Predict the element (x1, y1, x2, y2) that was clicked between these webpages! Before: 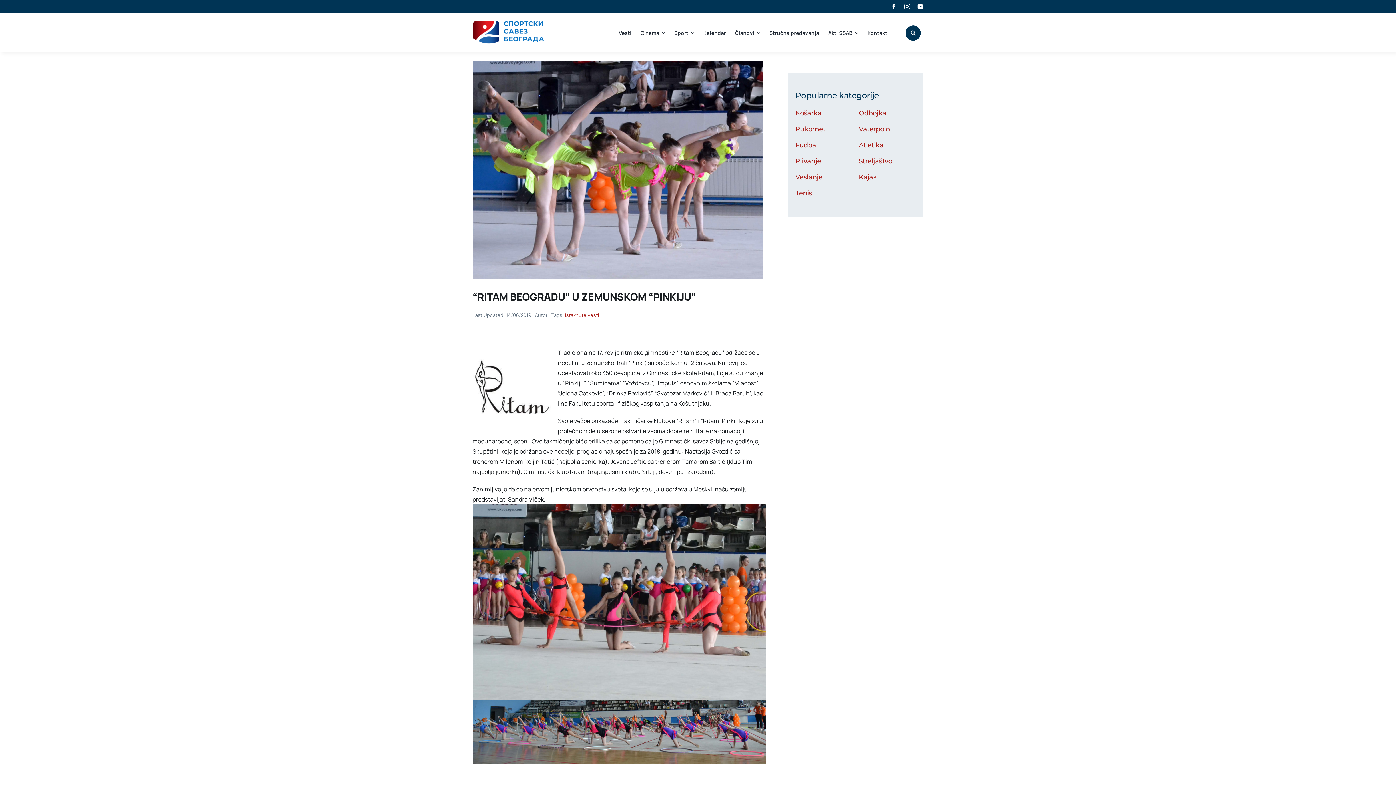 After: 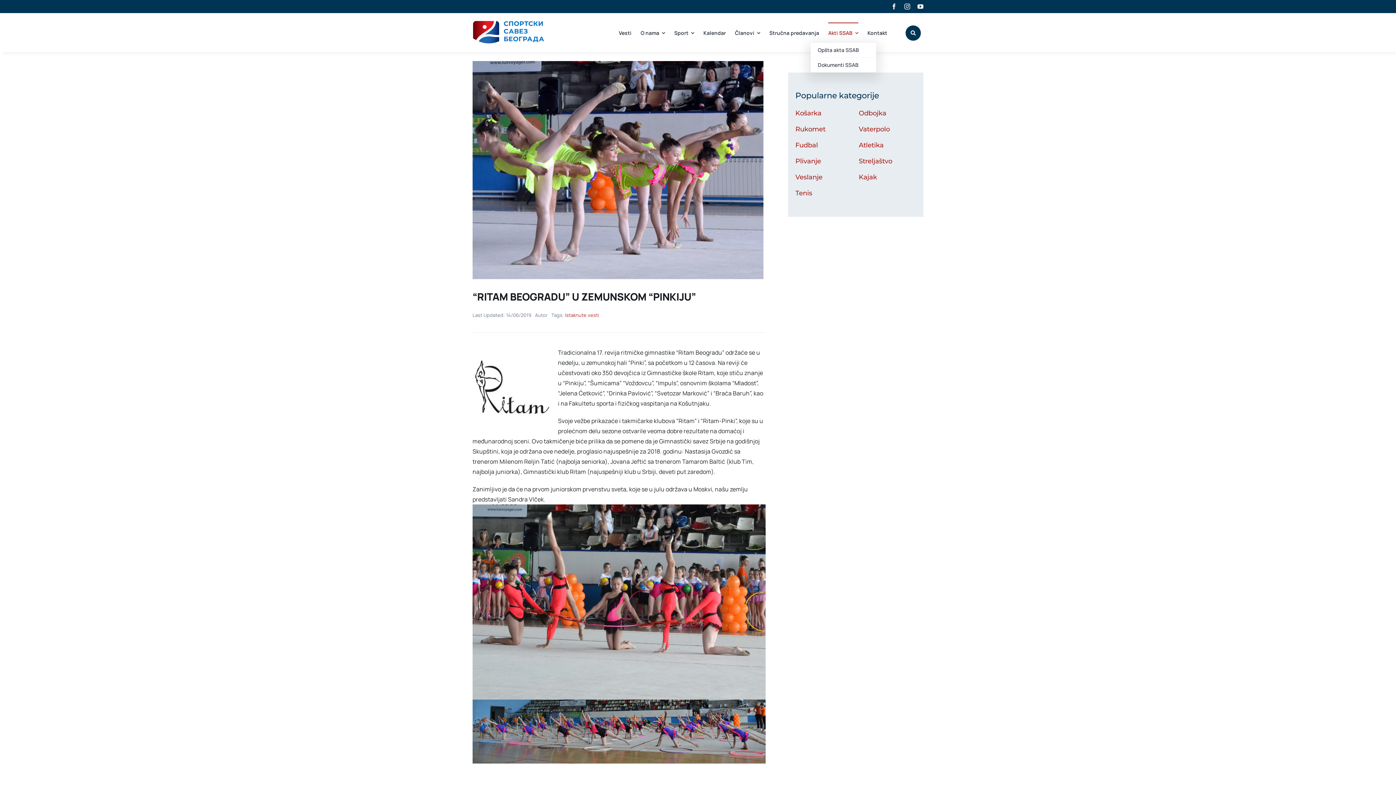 Action: label: Akti SSAB bbox: (828, 22, 858, 42)